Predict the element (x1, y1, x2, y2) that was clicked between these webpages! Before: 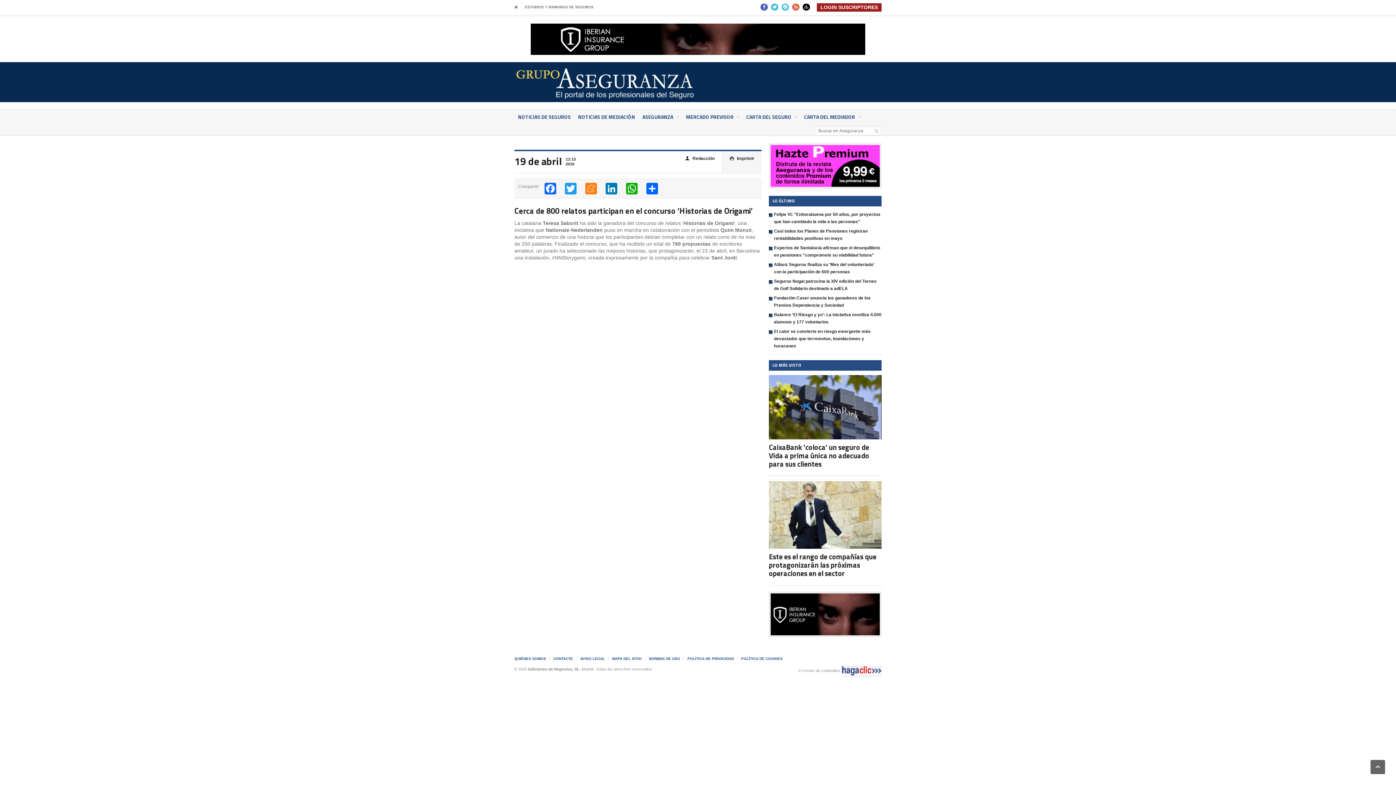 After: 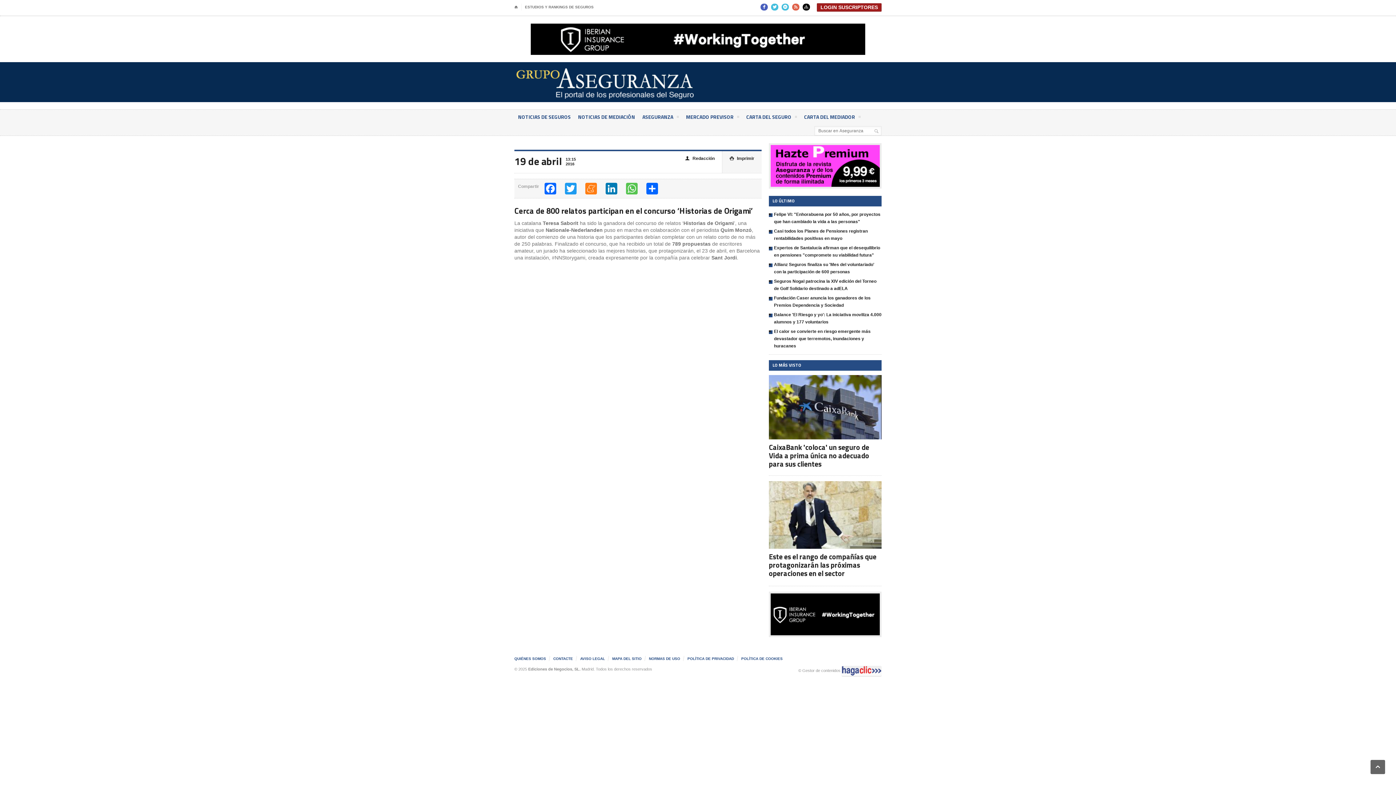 Action: bbox: (625, 183, 638, 194) label: WhatsApp